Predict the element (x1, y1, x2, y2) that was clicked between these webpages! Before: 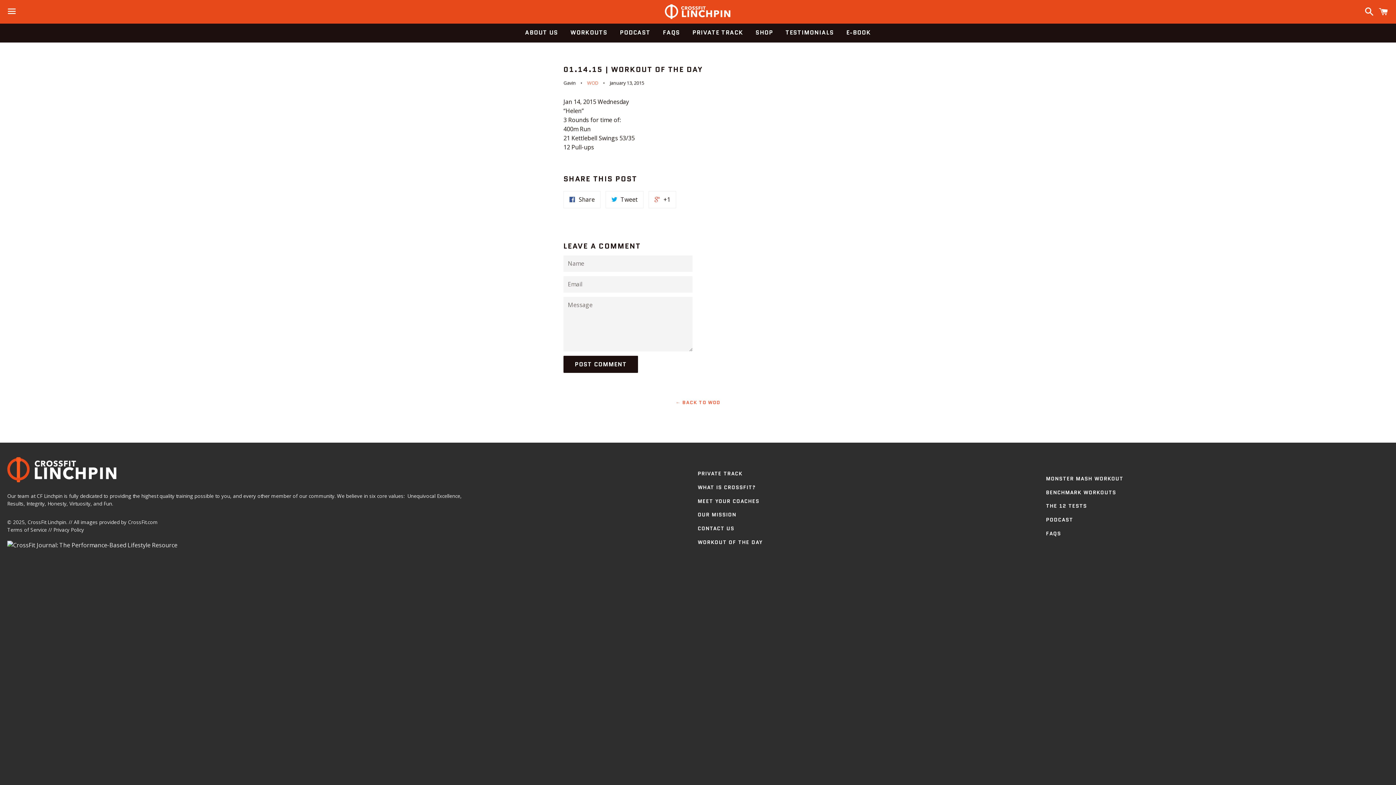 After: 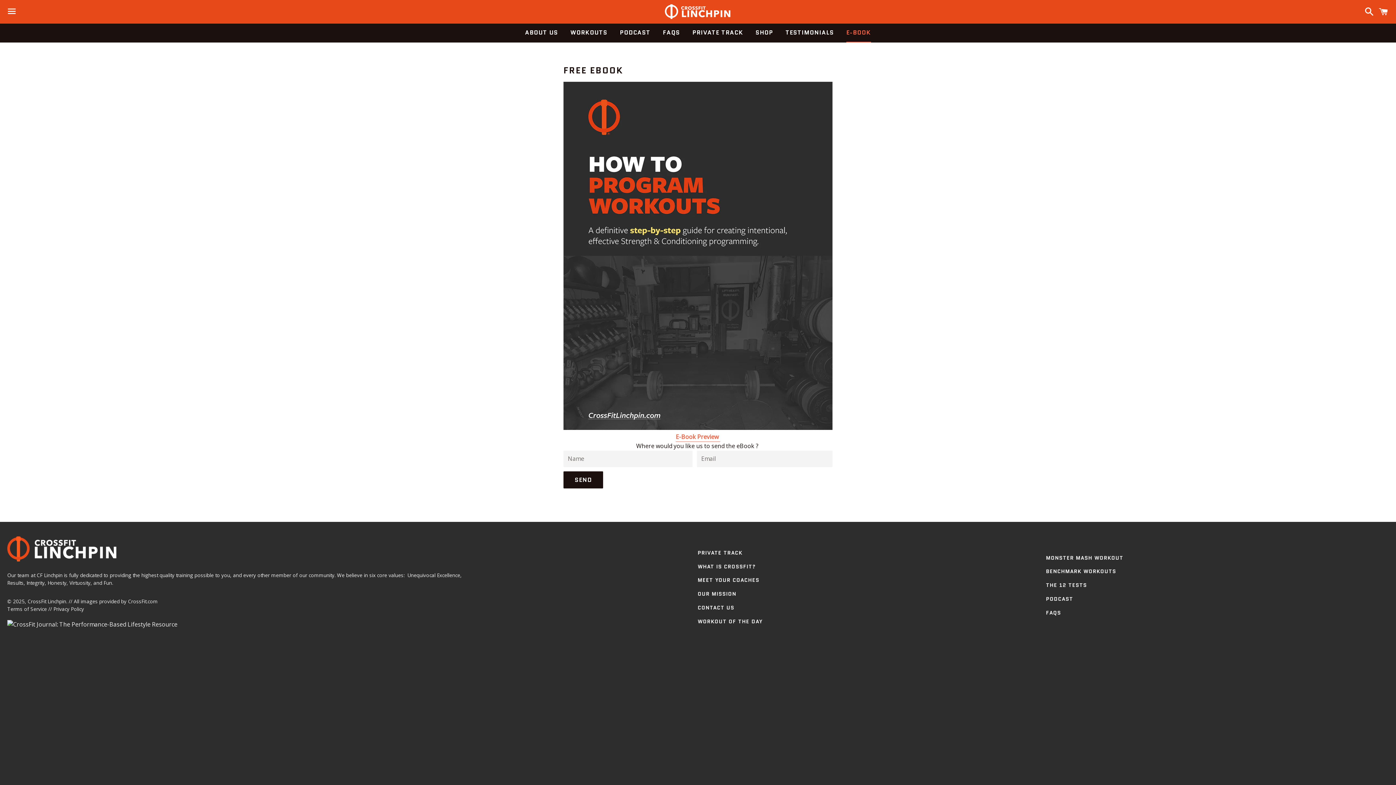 Action: bbox: (841, 23, 876, 41) label: E-BOOK